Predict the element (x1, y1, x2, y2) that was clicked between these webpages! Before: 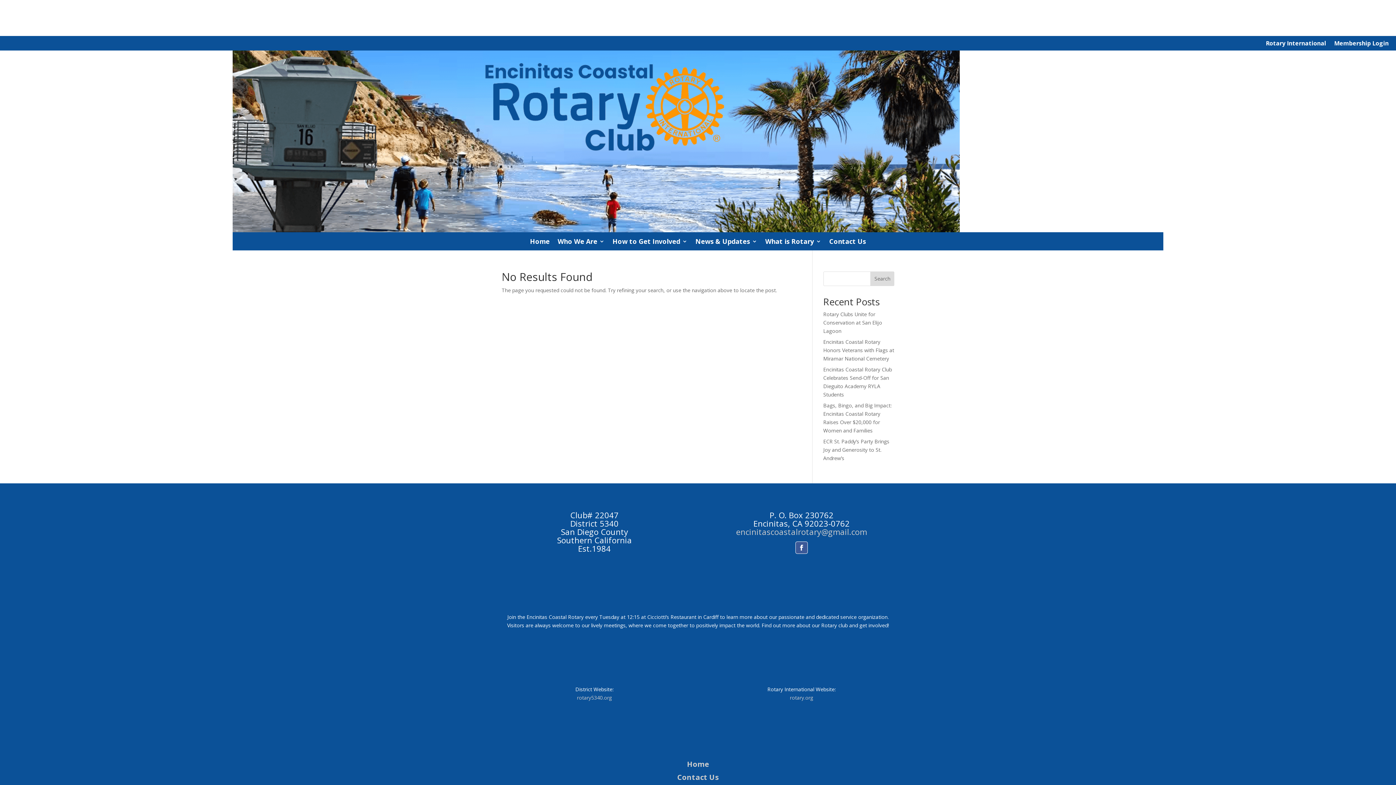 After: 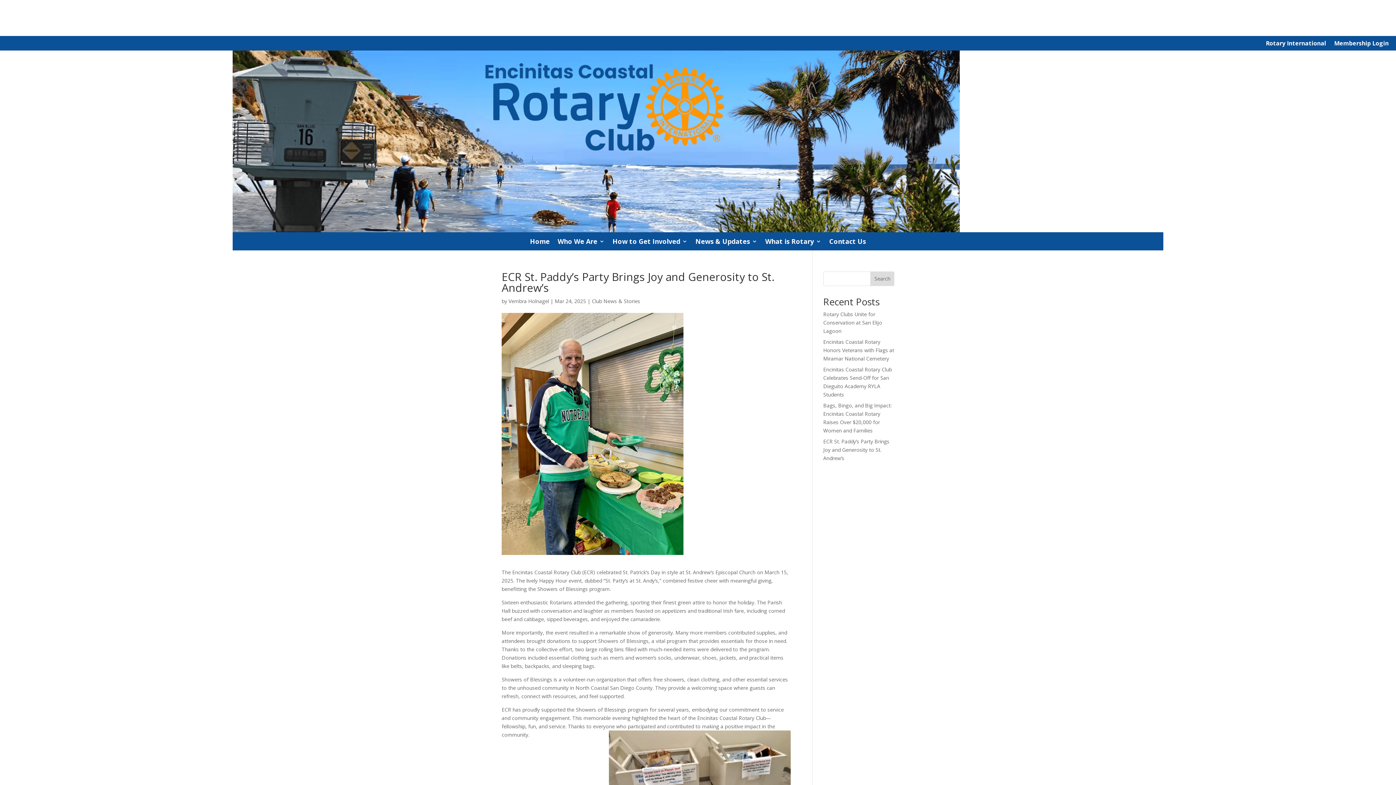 Action: bbox: (823, 438, 889, 461) label: ECR St. Paddy’s Party Brings Joy and Generosity to St. Andrew’s